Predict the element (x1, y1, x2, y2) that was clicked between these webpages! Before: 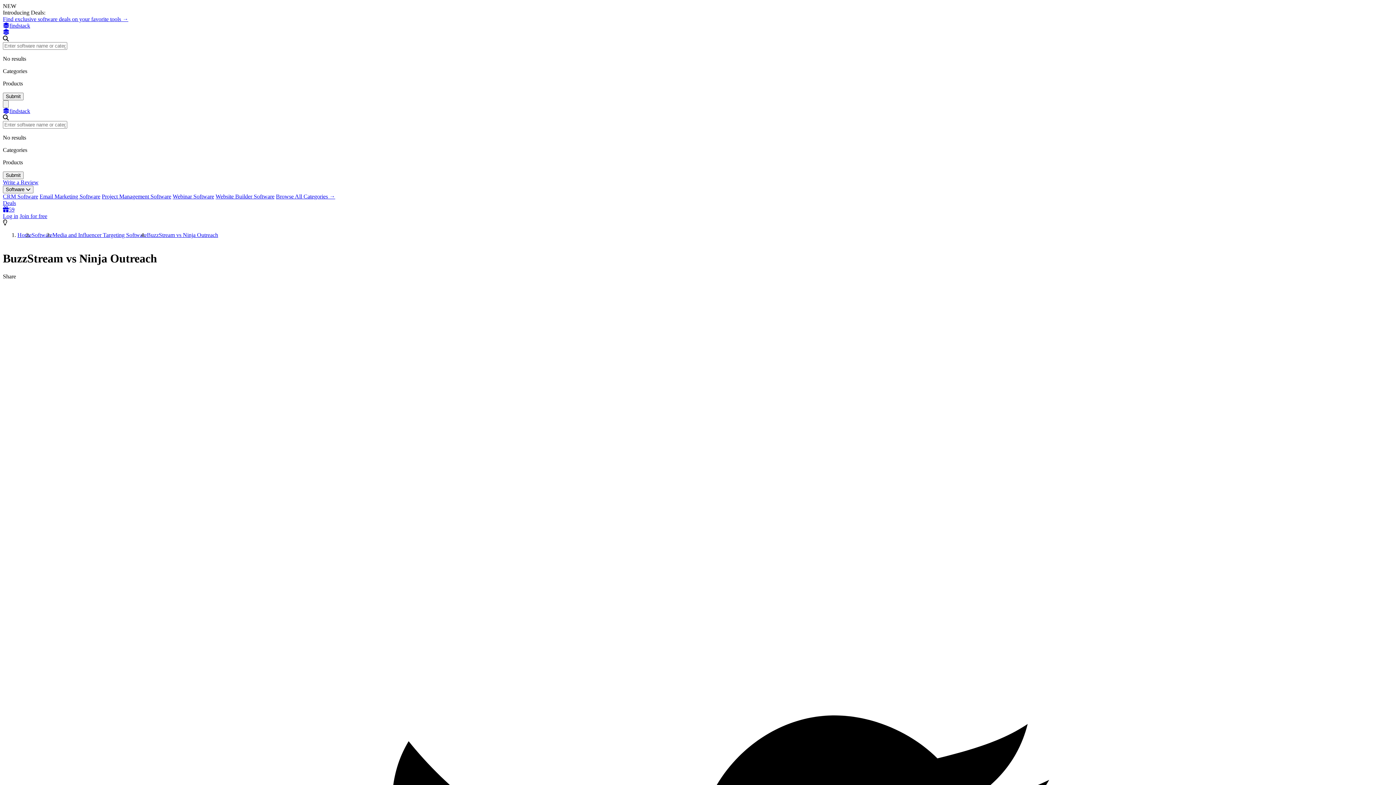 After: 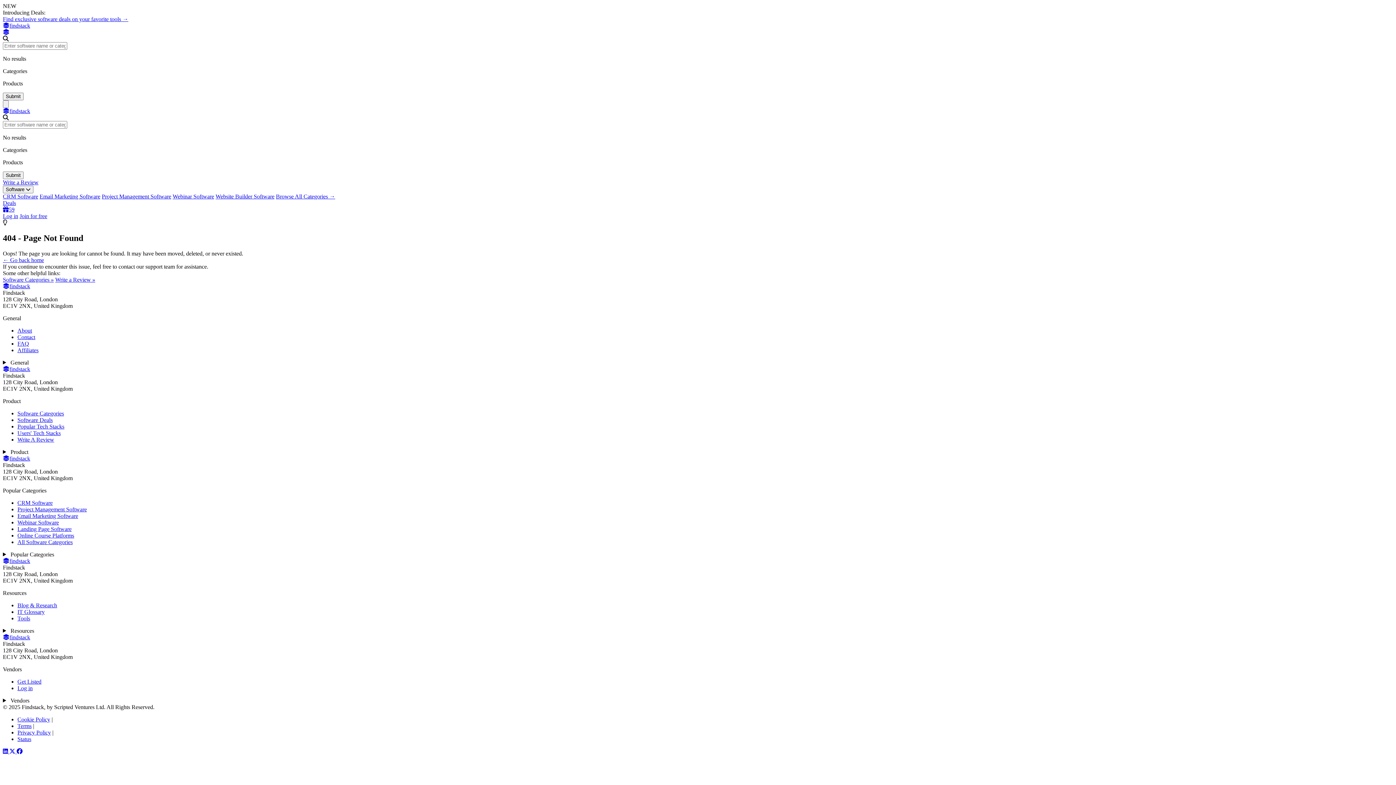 Action: label: Media and Influencer Targeting Software bbox: (52, 232, 146, 238)